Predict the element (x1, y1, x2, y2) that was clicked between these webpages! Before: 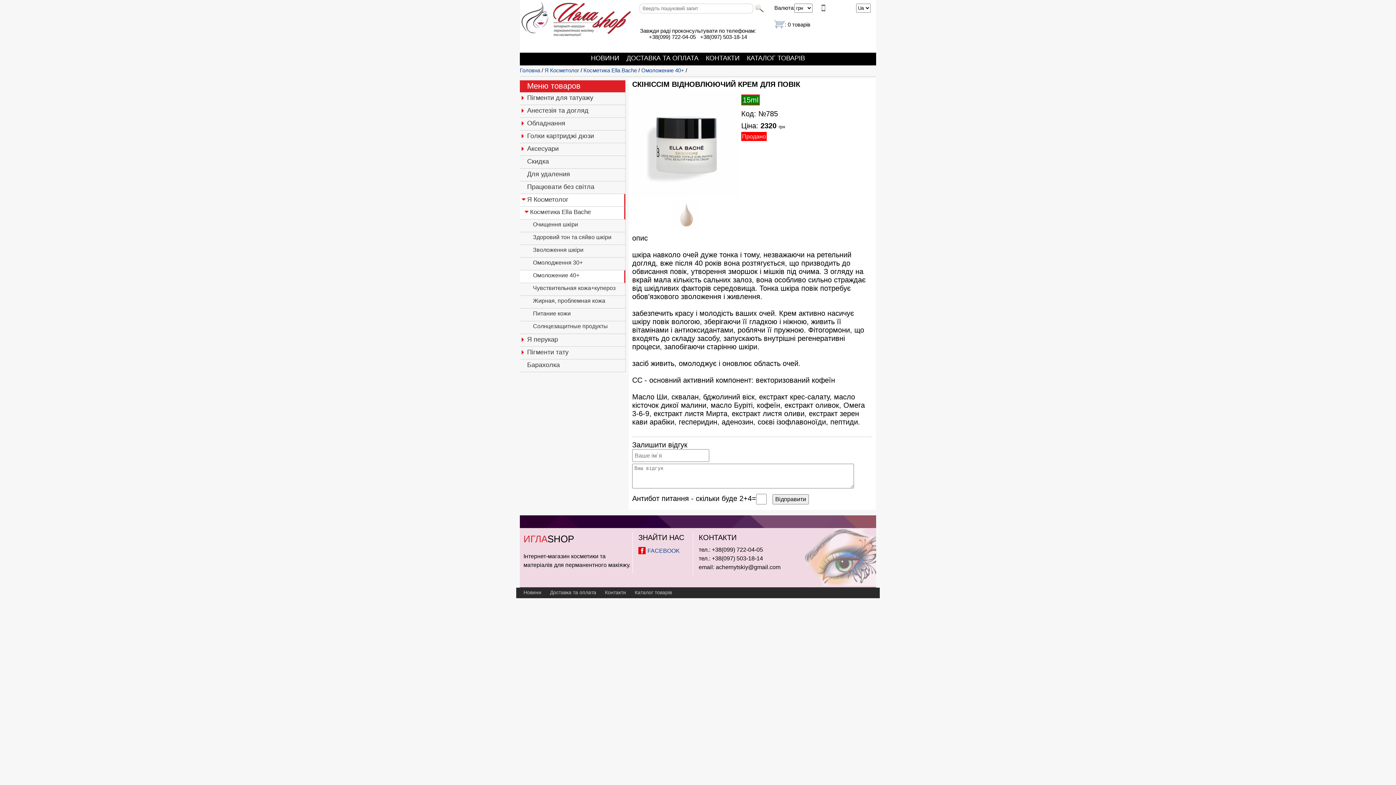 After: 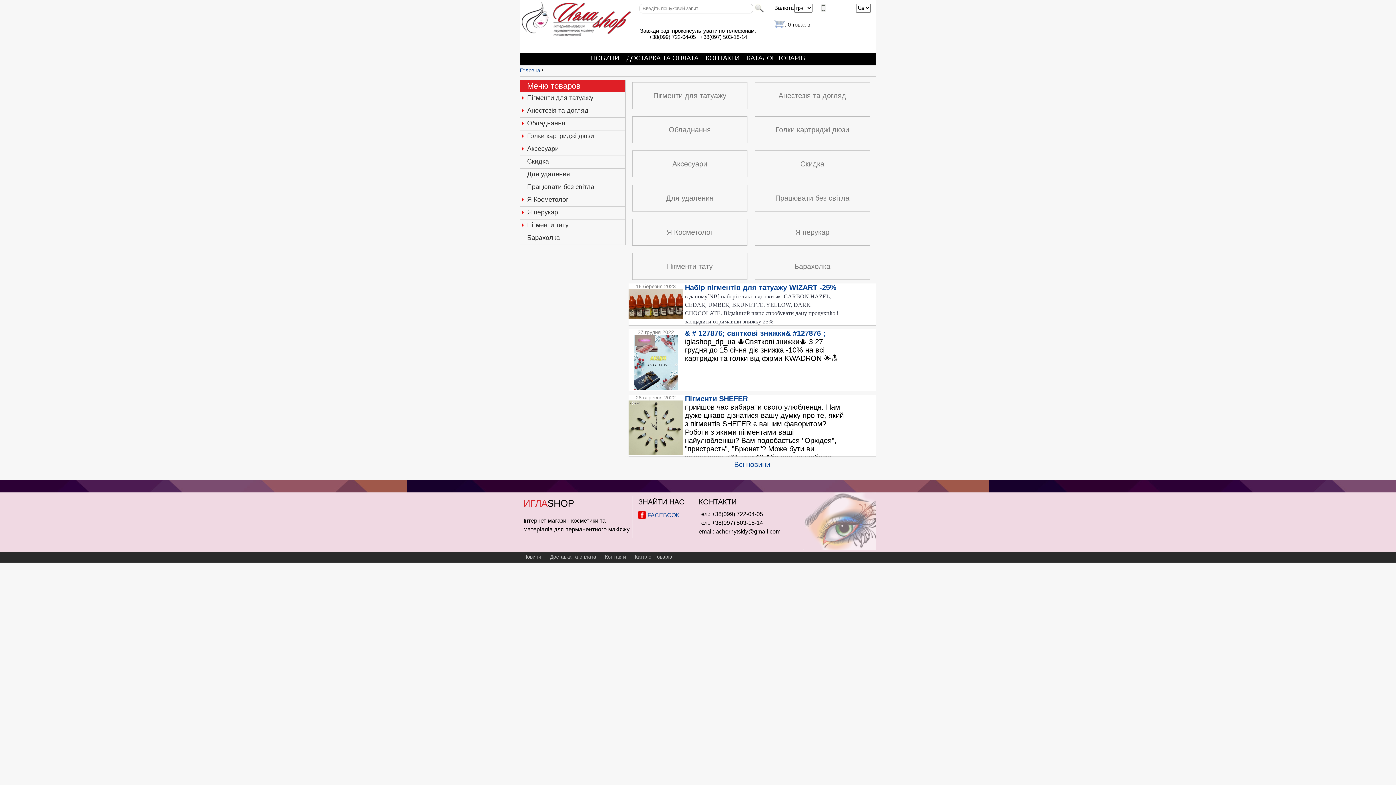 Action: label: КАТАЛОГ ТОВАРІВ bbox: (747, 54, 805, 61)